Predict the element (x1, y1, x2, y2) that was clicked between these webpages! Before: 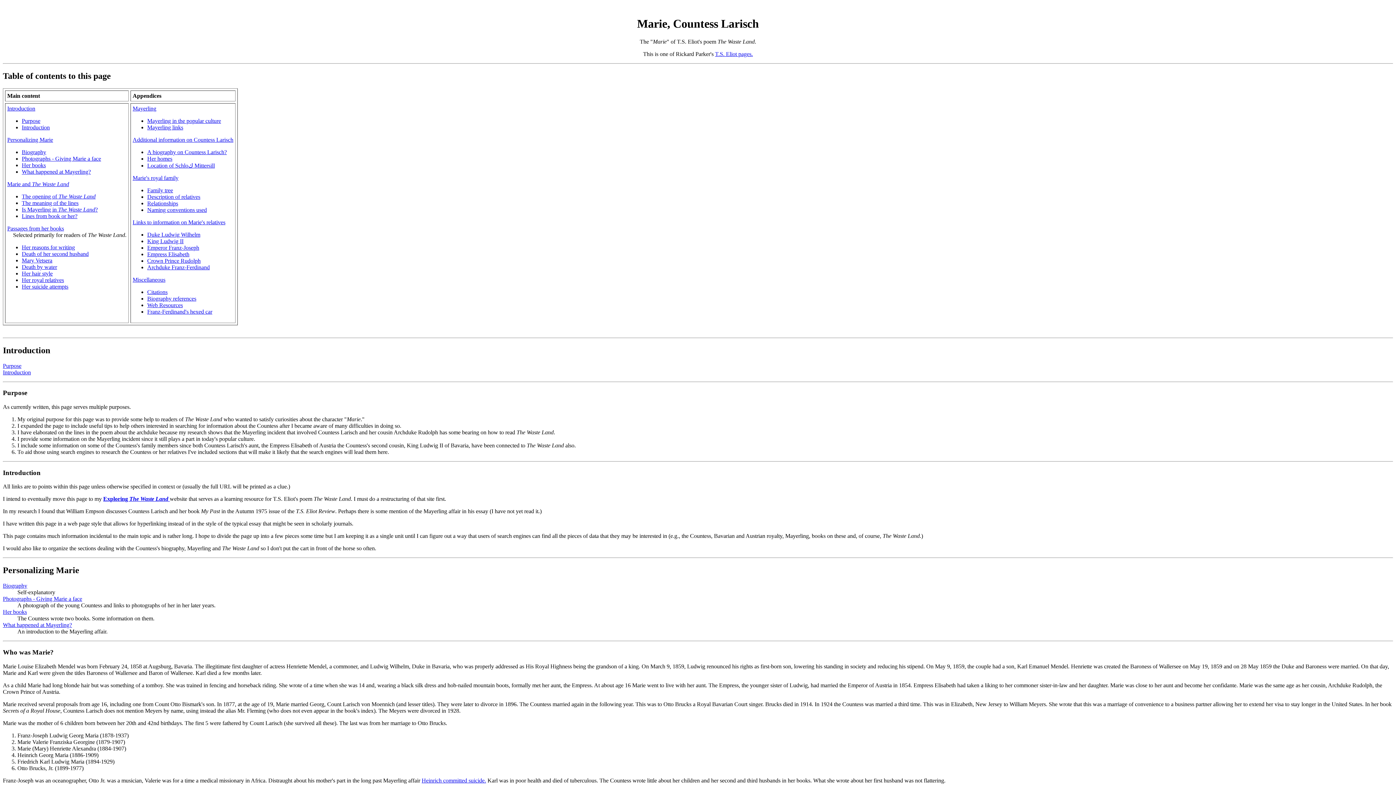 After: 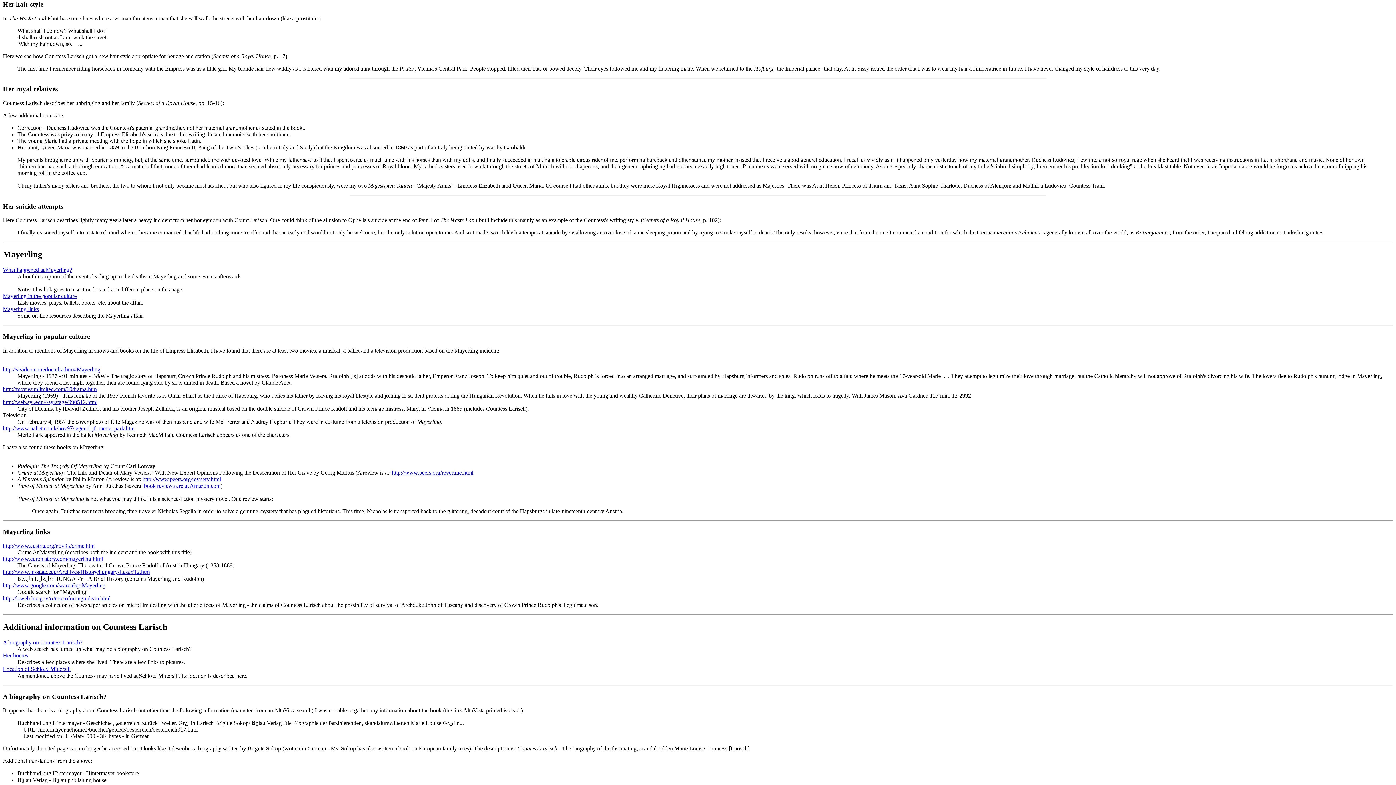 Action: bbox: (21, 270, 52, 276) label: Her hair style